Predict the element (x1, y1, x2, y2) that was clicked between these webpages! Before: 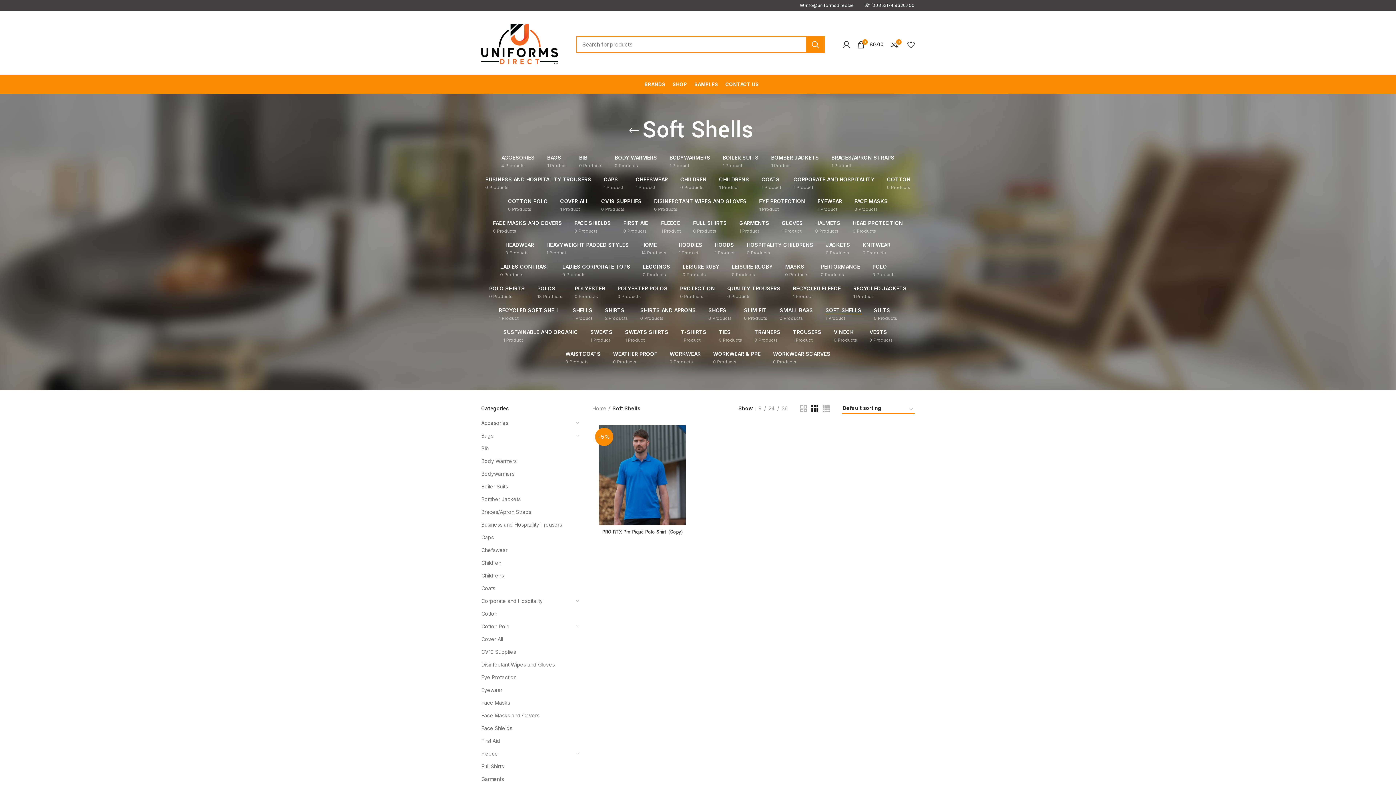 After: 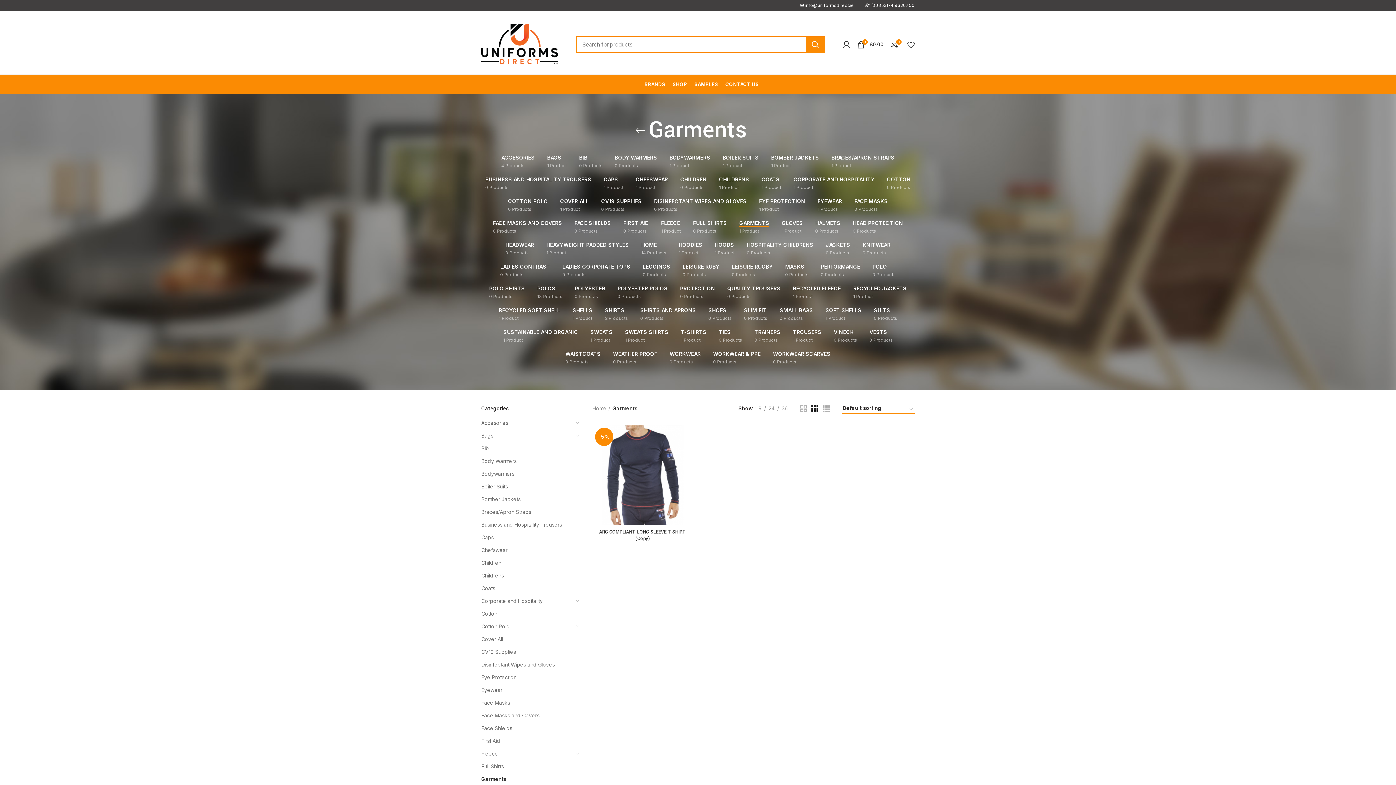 Action: bbox: (481, 773, 572, 785) label: Garments